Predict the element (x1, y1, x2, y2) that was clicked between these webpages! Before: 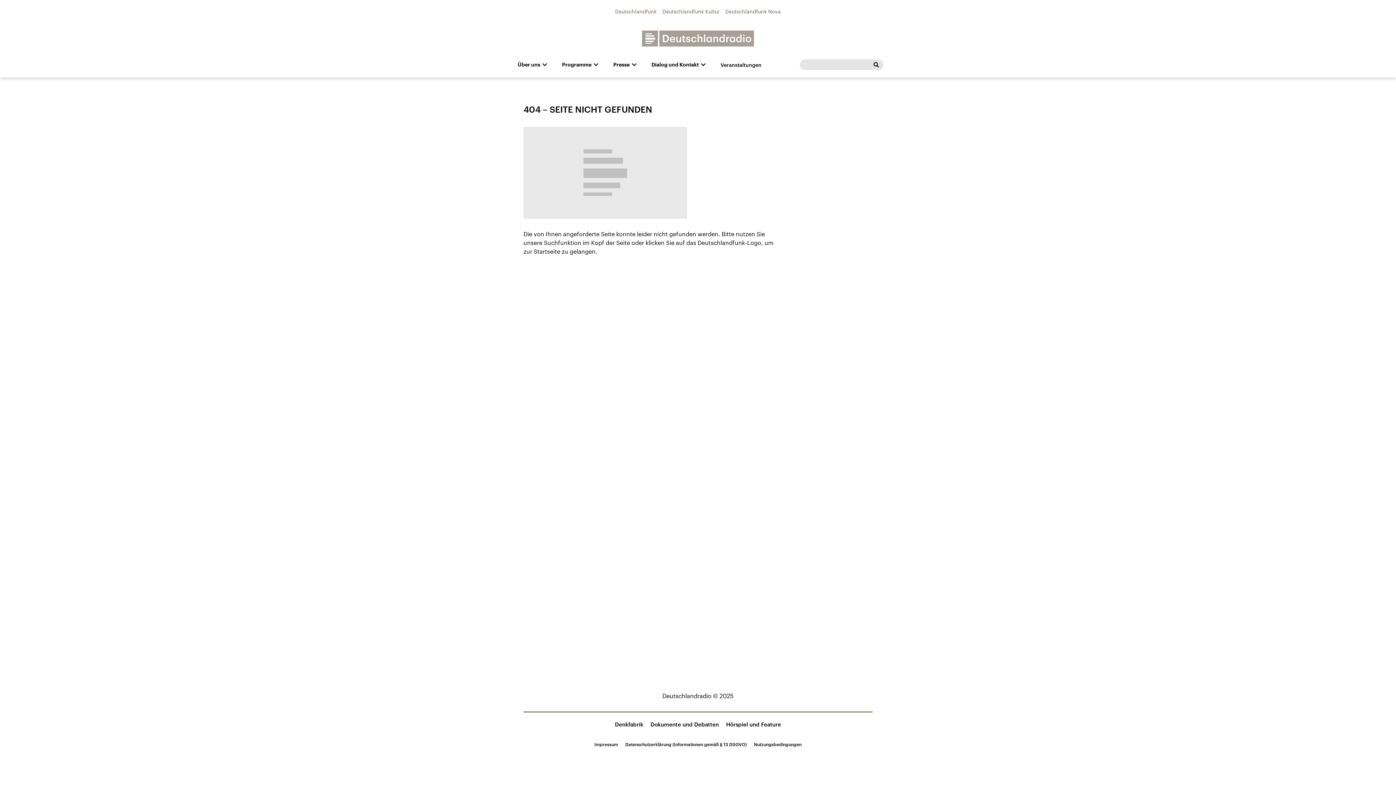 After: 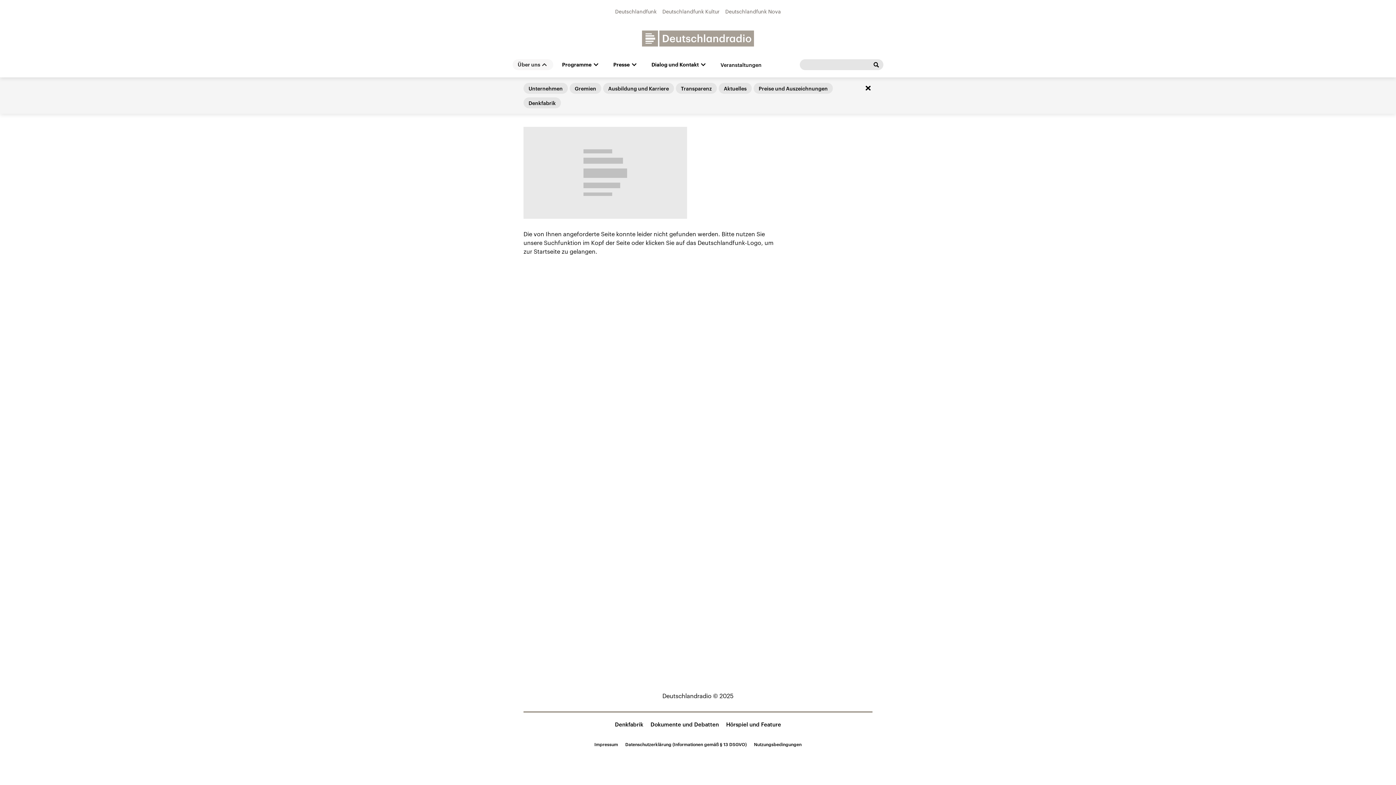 Action: label: Über uns bbox: (512, 59, 553, 70)